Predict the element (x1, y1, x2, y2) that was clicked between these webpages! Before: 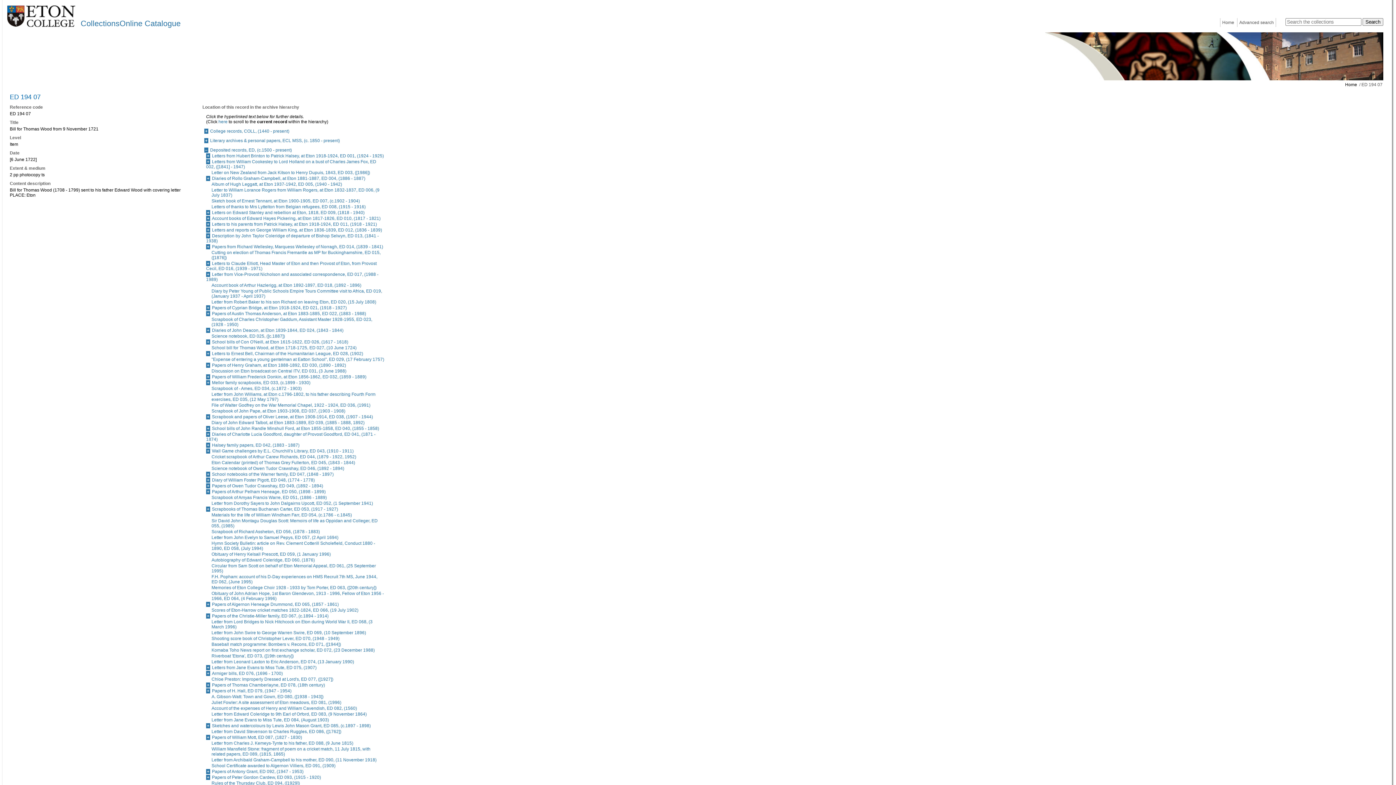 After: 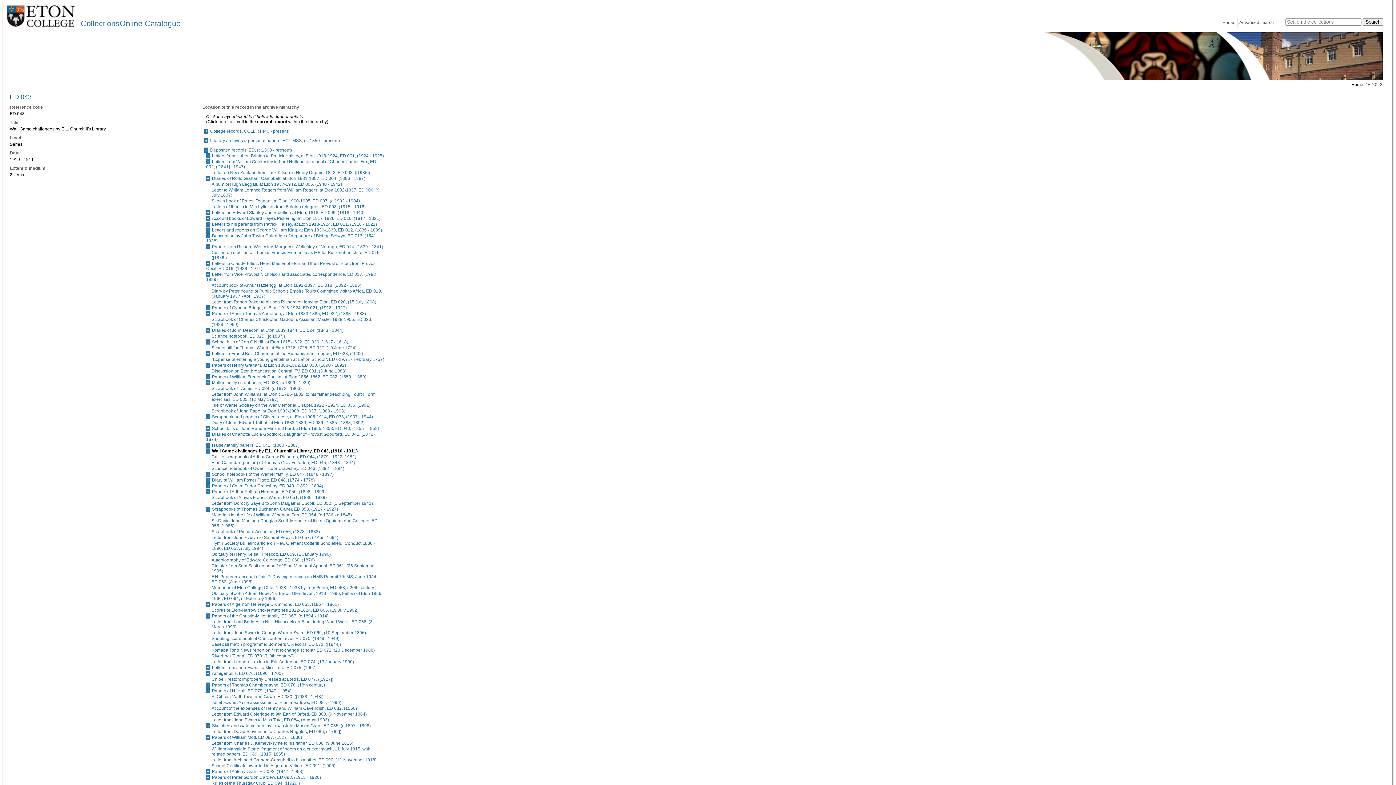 Action: bbox: (212, 448, 353, 453) label: Wall Game challenges by E.L. Churchill's Library, ED 043, (1910 - 1911)